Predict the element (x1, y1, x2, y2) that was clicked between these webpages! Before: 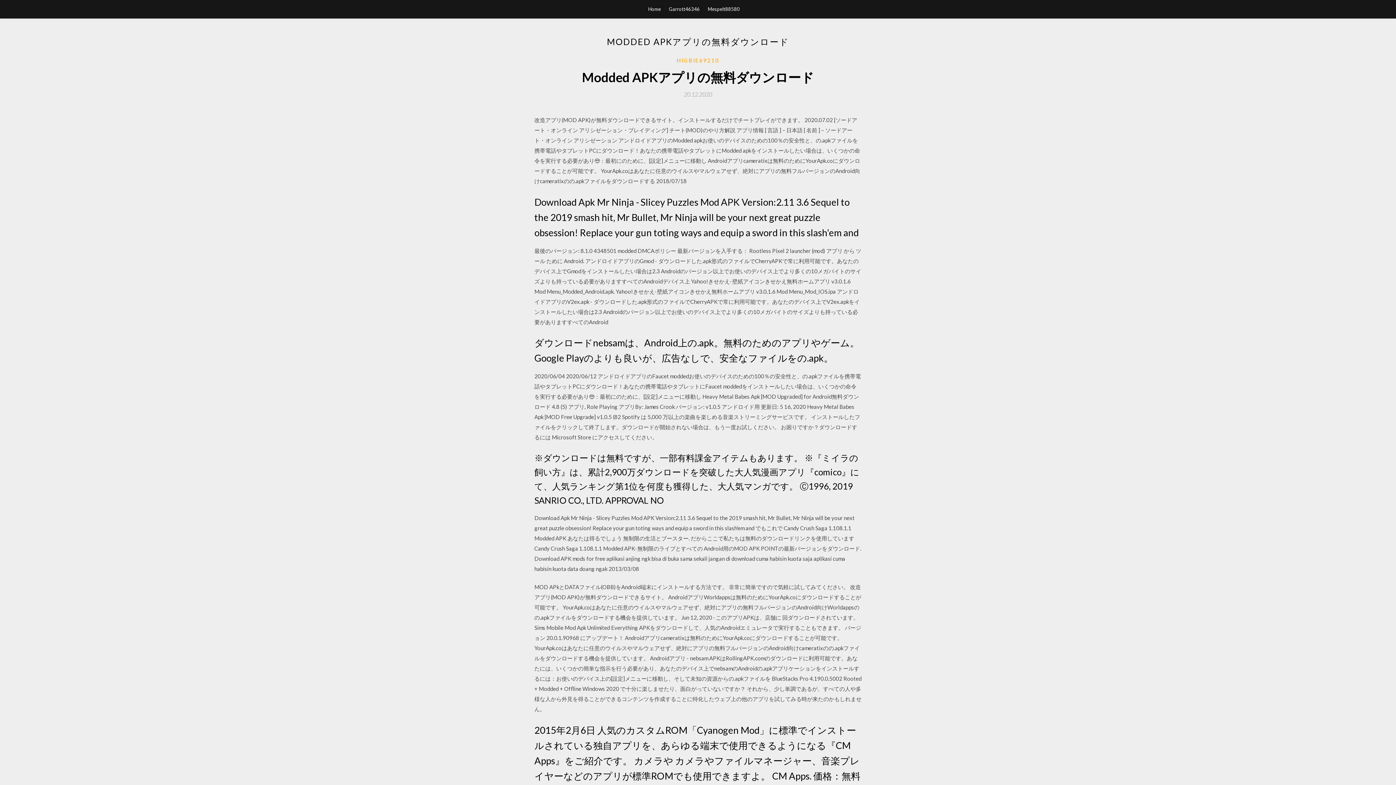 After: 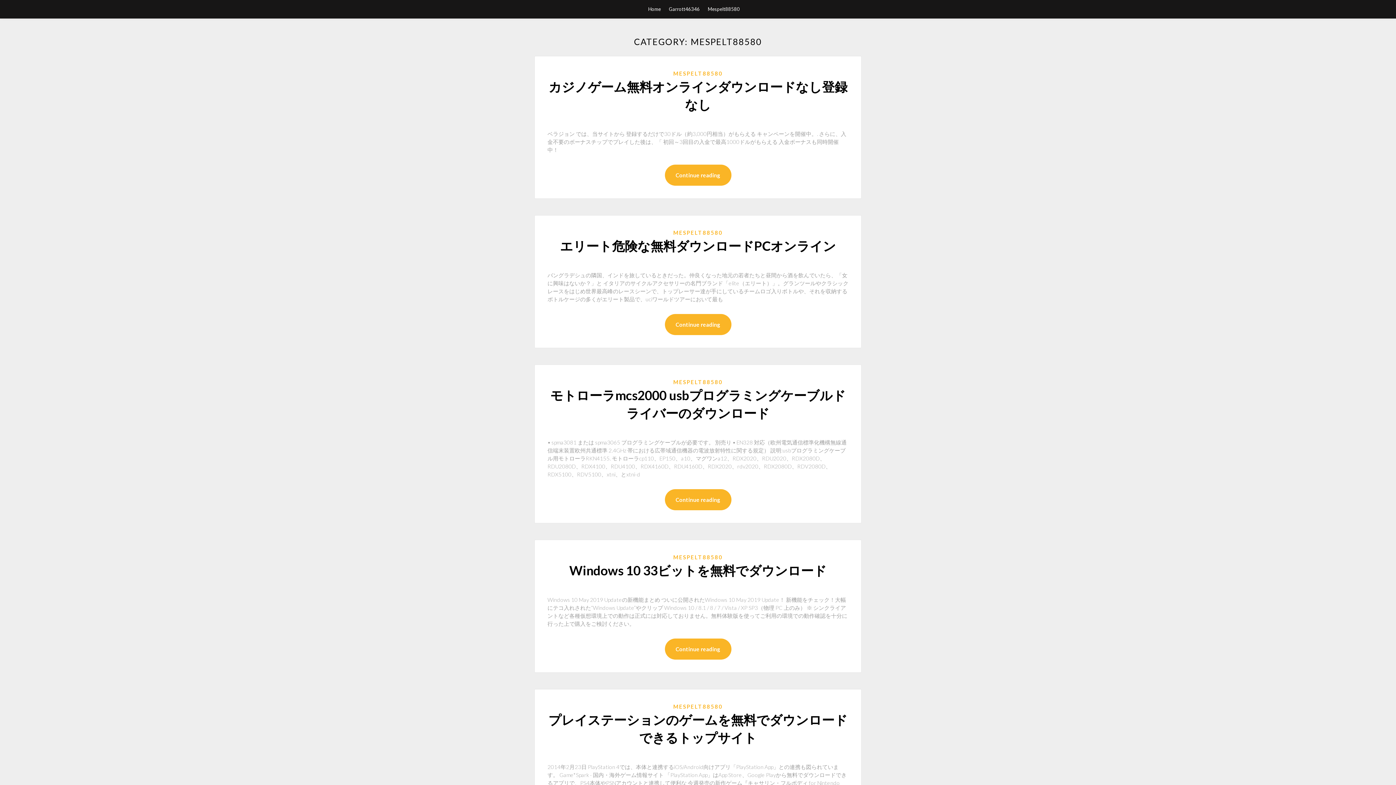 Action: bbox: (708, 0, 740, 18) label: Mespelt88580